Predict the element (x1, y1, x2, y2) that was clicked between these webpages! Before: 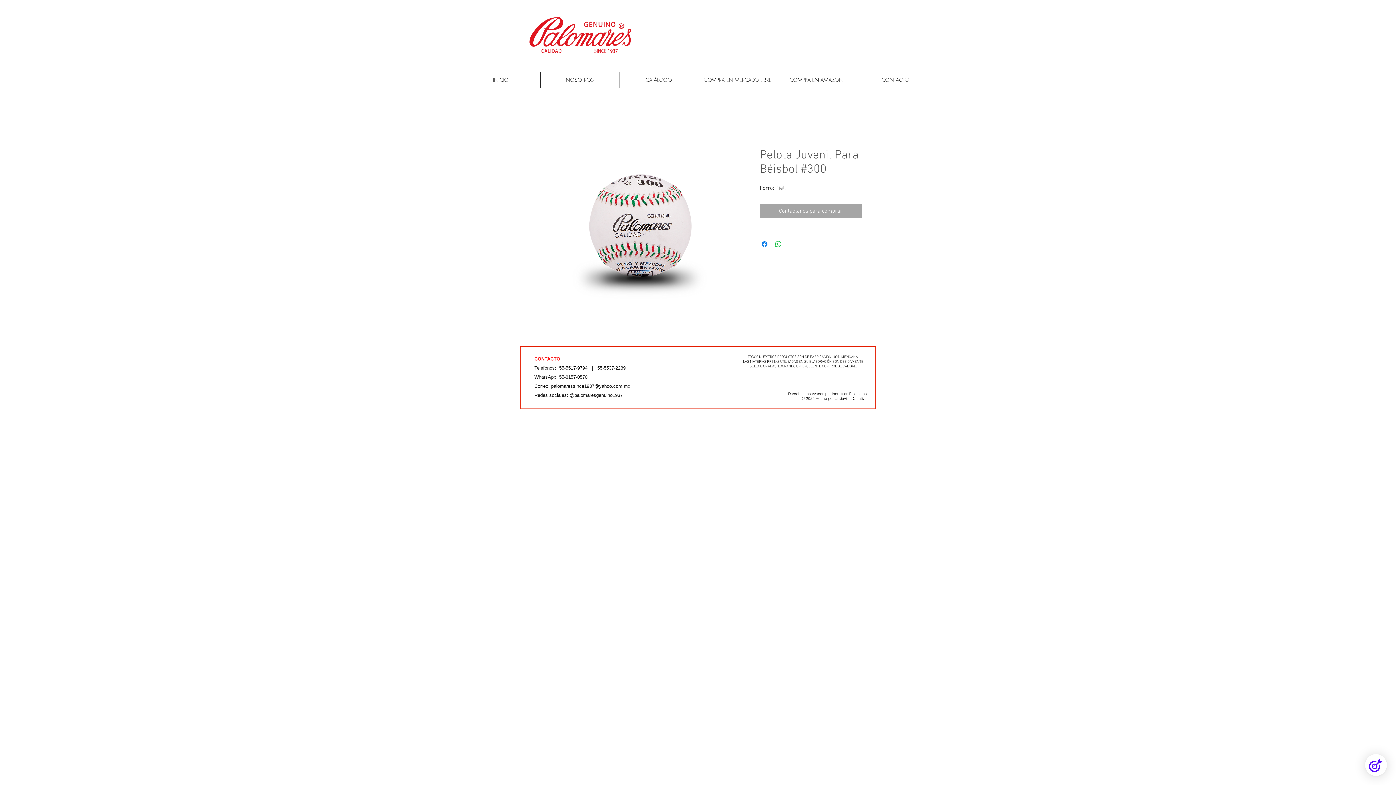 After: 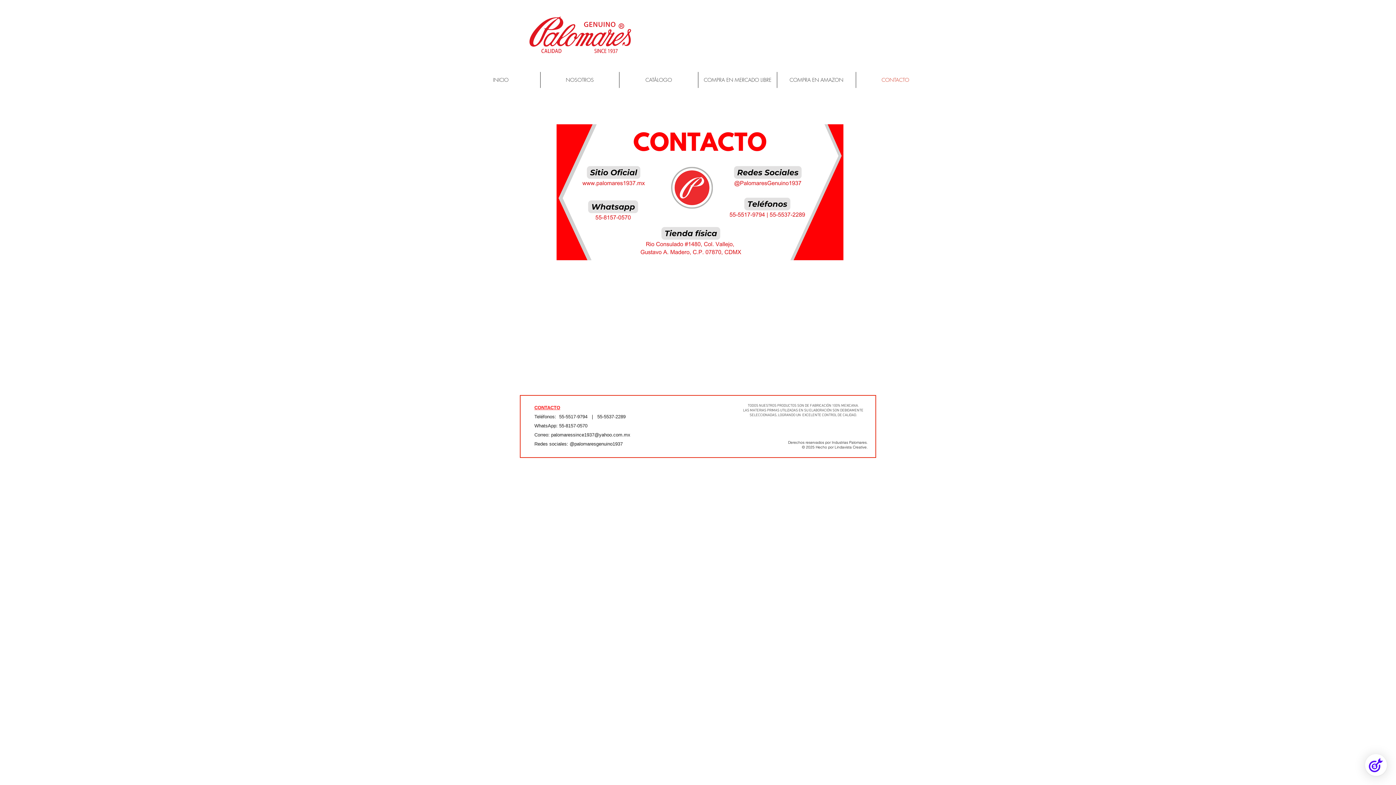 Action: bbox: (856, 72, 934, 88) label: CONTACTO